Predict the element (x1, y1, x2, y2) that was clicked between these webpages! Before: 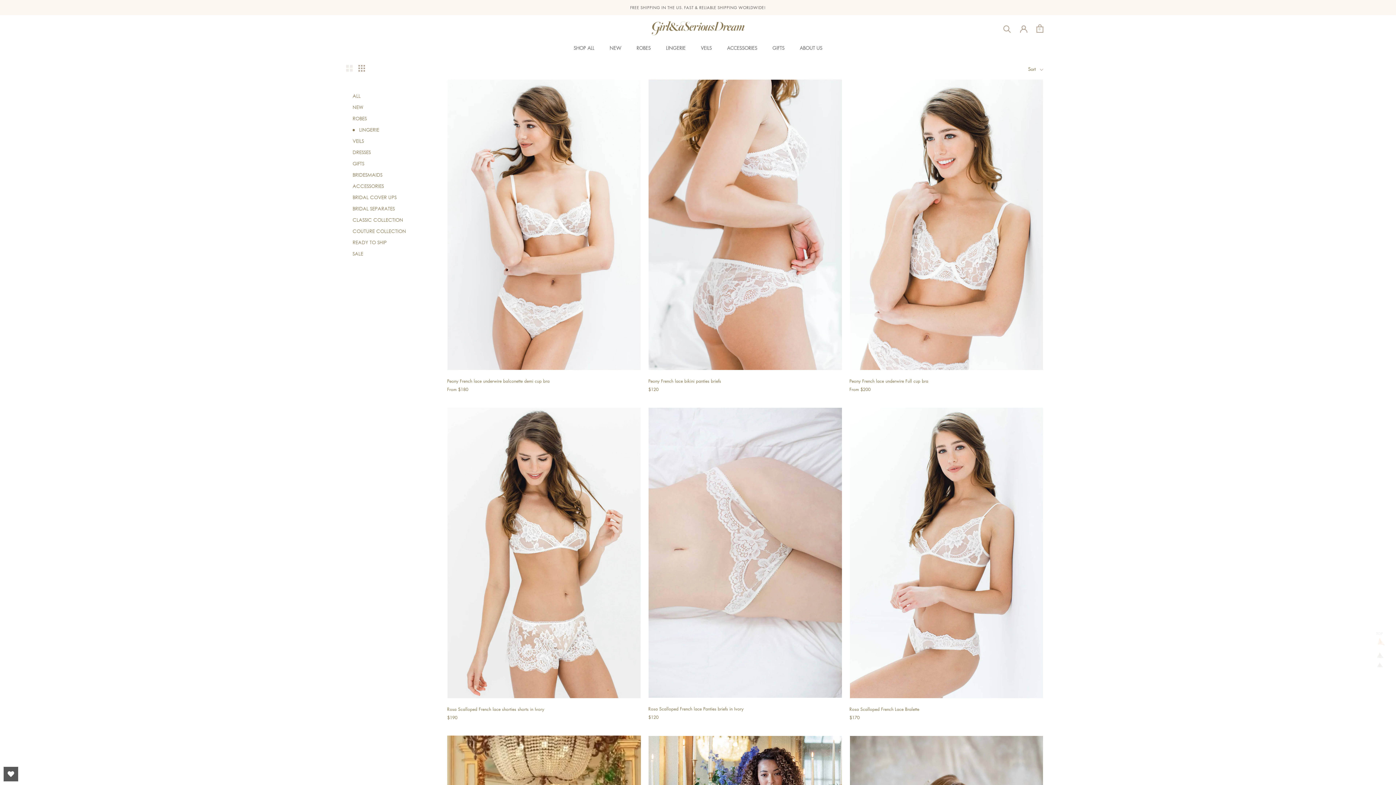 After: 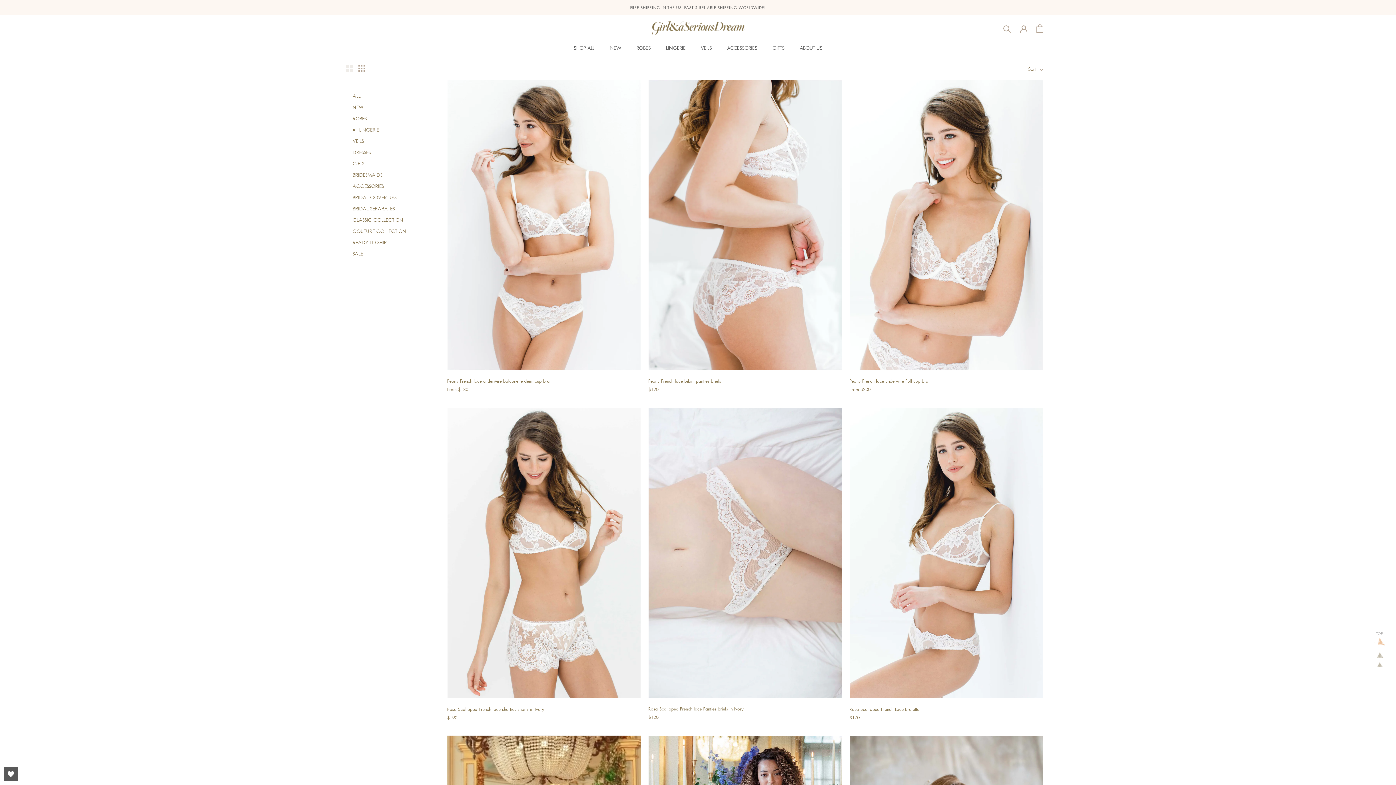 Action: label: TOP bbox: (1374, 631, 1385, 667)